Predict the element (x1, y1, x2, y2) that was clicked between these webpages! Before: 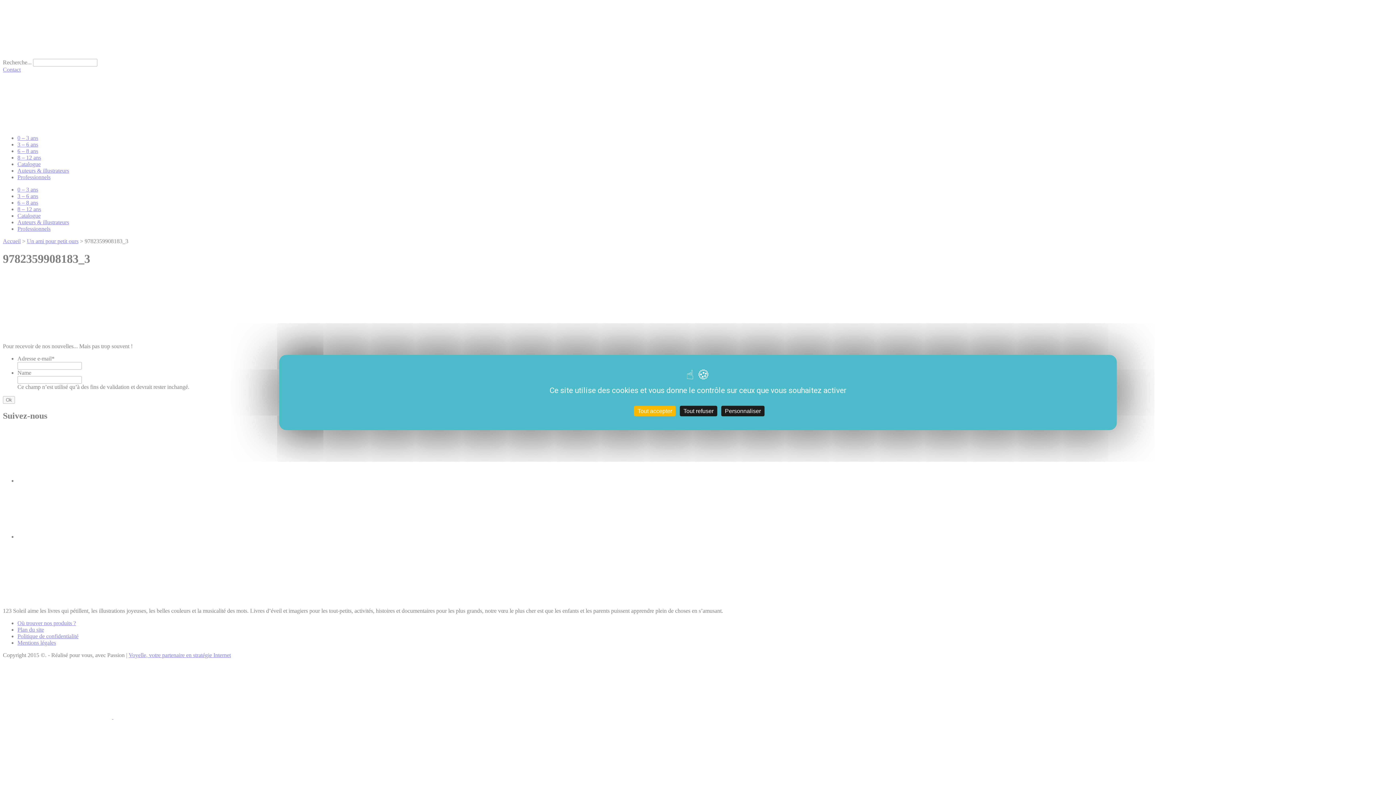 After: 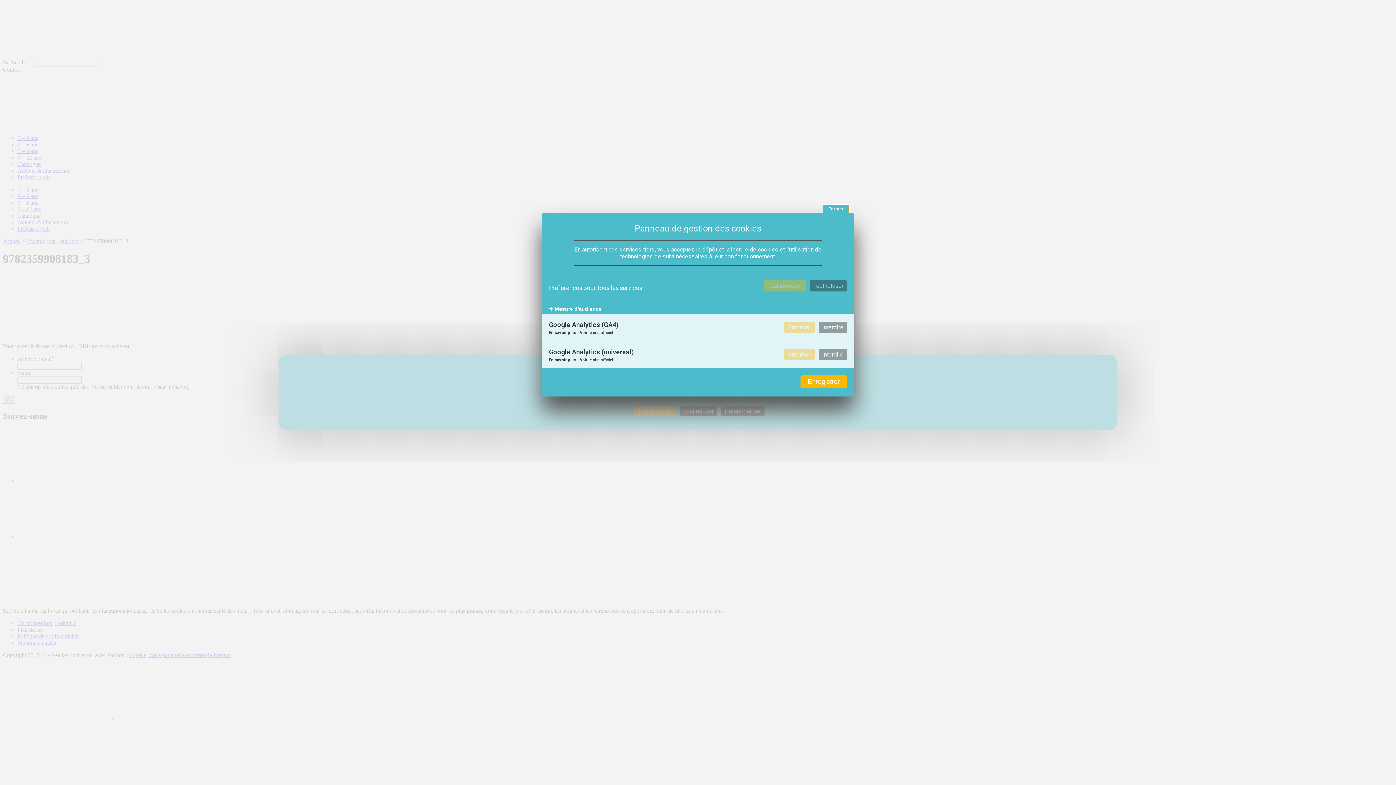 Action: label: Personnaliser (fenêtre modale) bbox: (721, 406, 764, 416)